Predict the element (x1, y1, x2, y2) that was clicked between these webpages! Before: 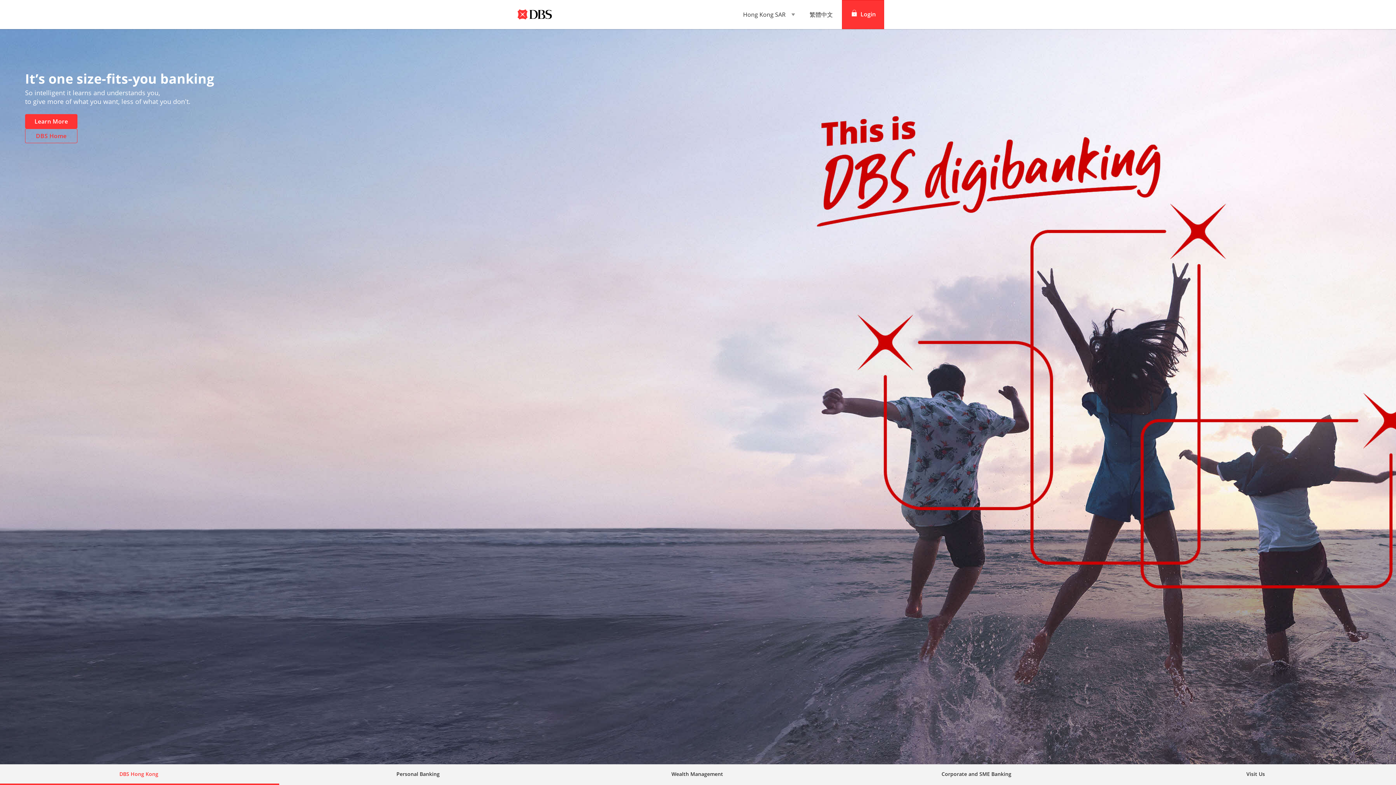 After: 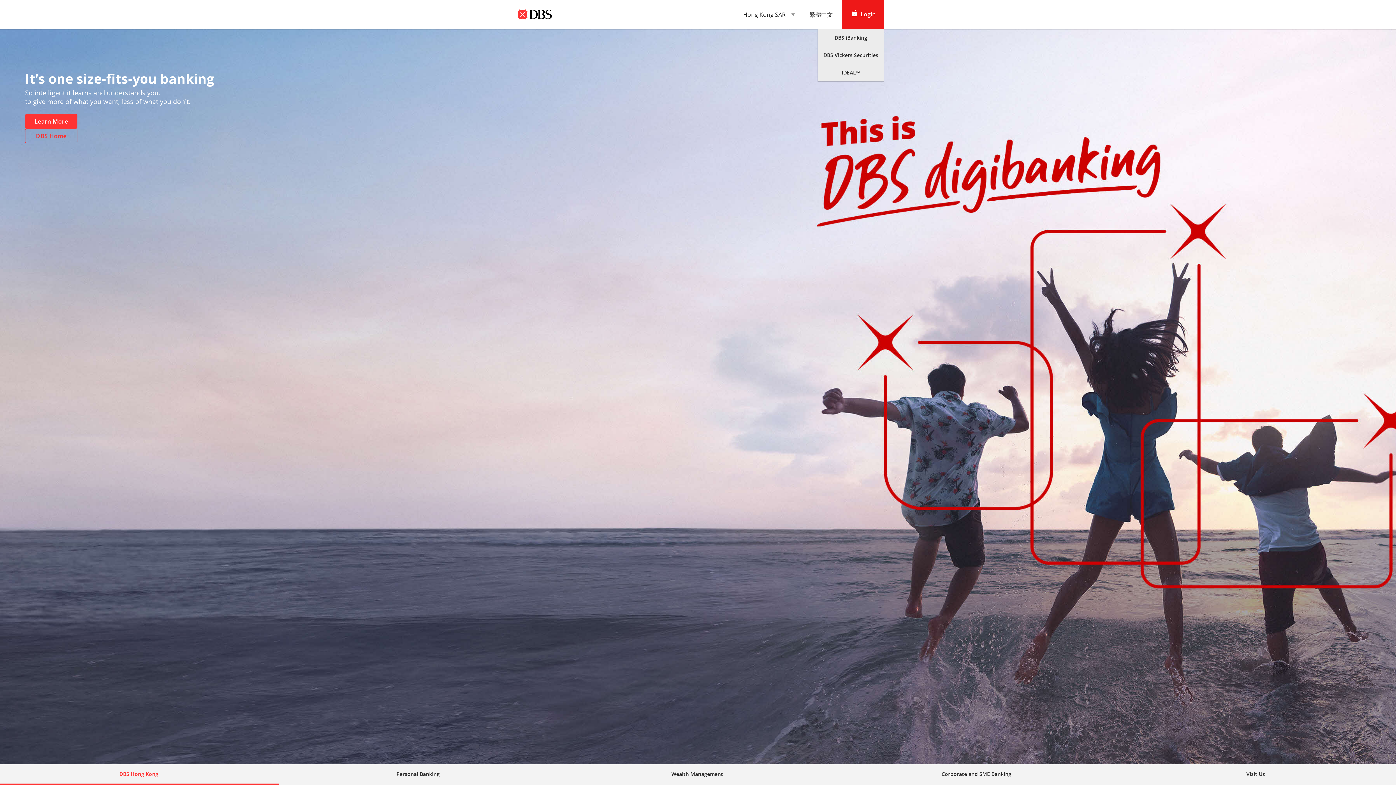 Action: bbox: (842, 0, 884, 29) label: Login